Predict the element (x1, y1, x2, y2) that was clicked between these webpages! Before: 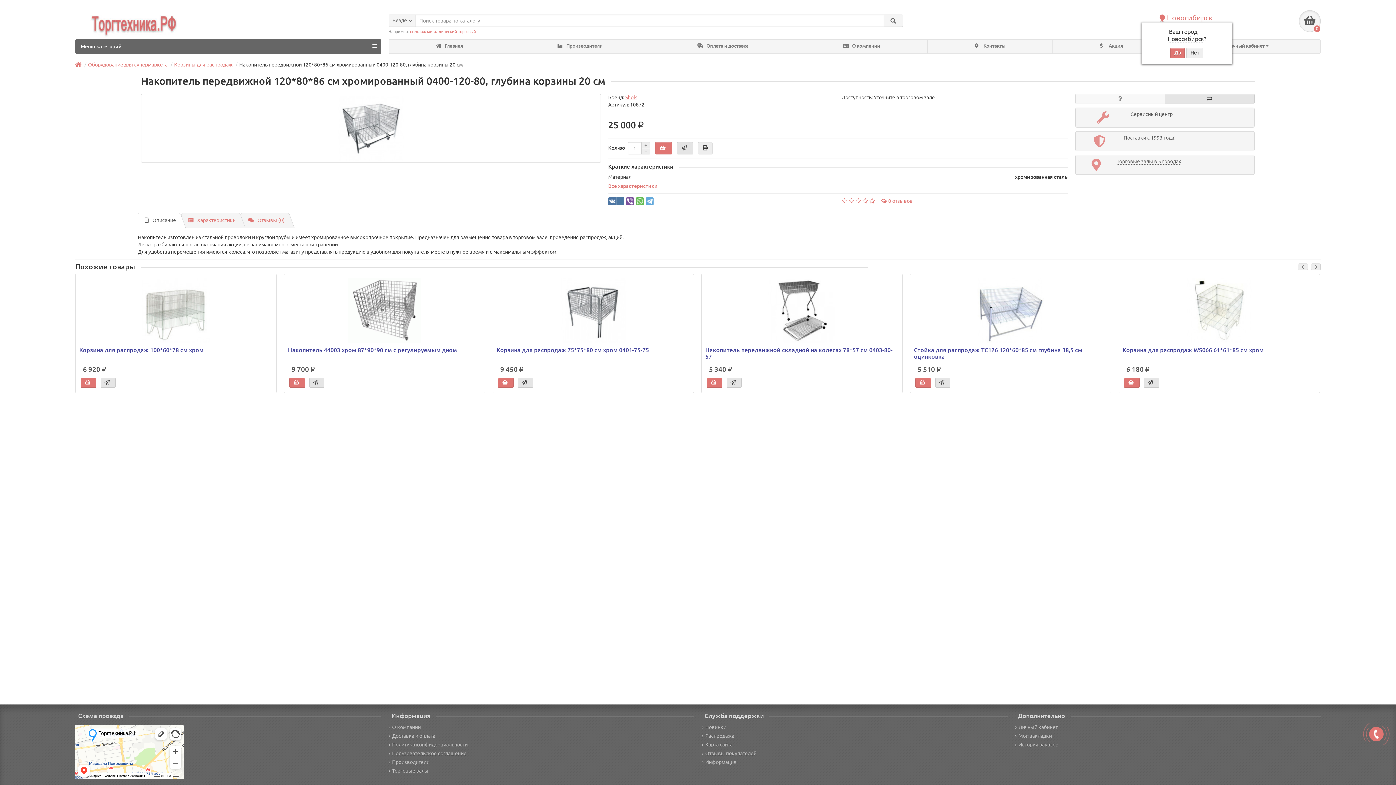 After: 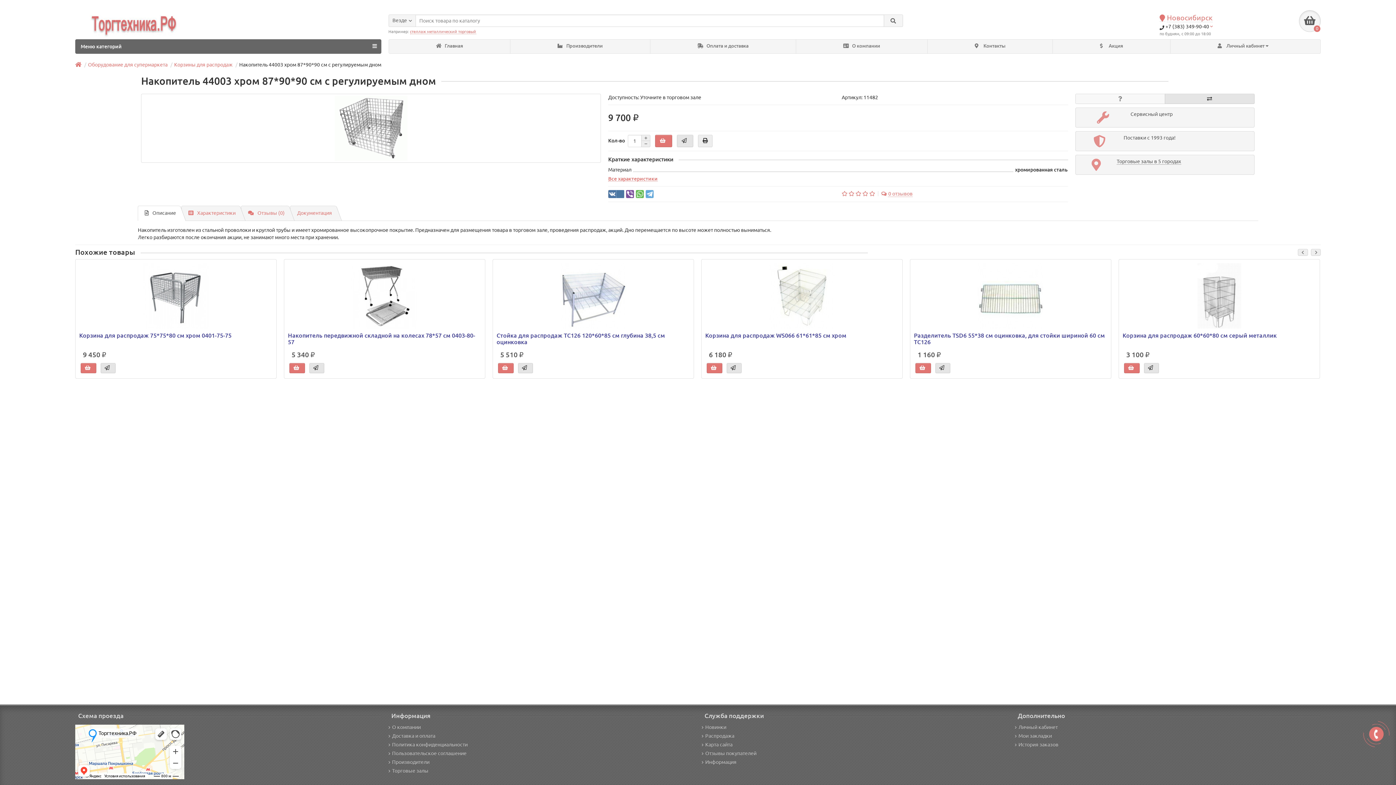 Action: bbox: (288, 346, 481, 360) label: Накопитель 44003 хром 87*90*90 см с регулируемым дном